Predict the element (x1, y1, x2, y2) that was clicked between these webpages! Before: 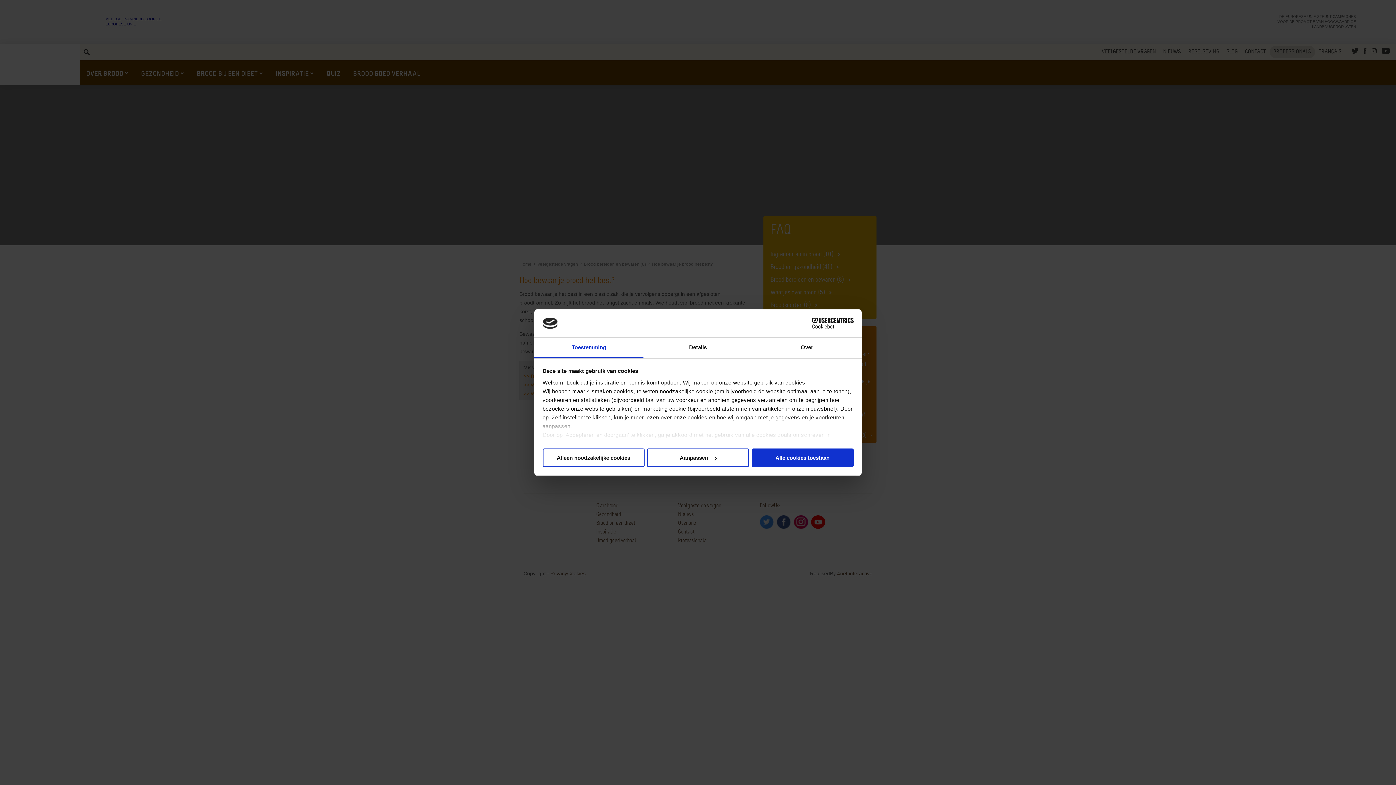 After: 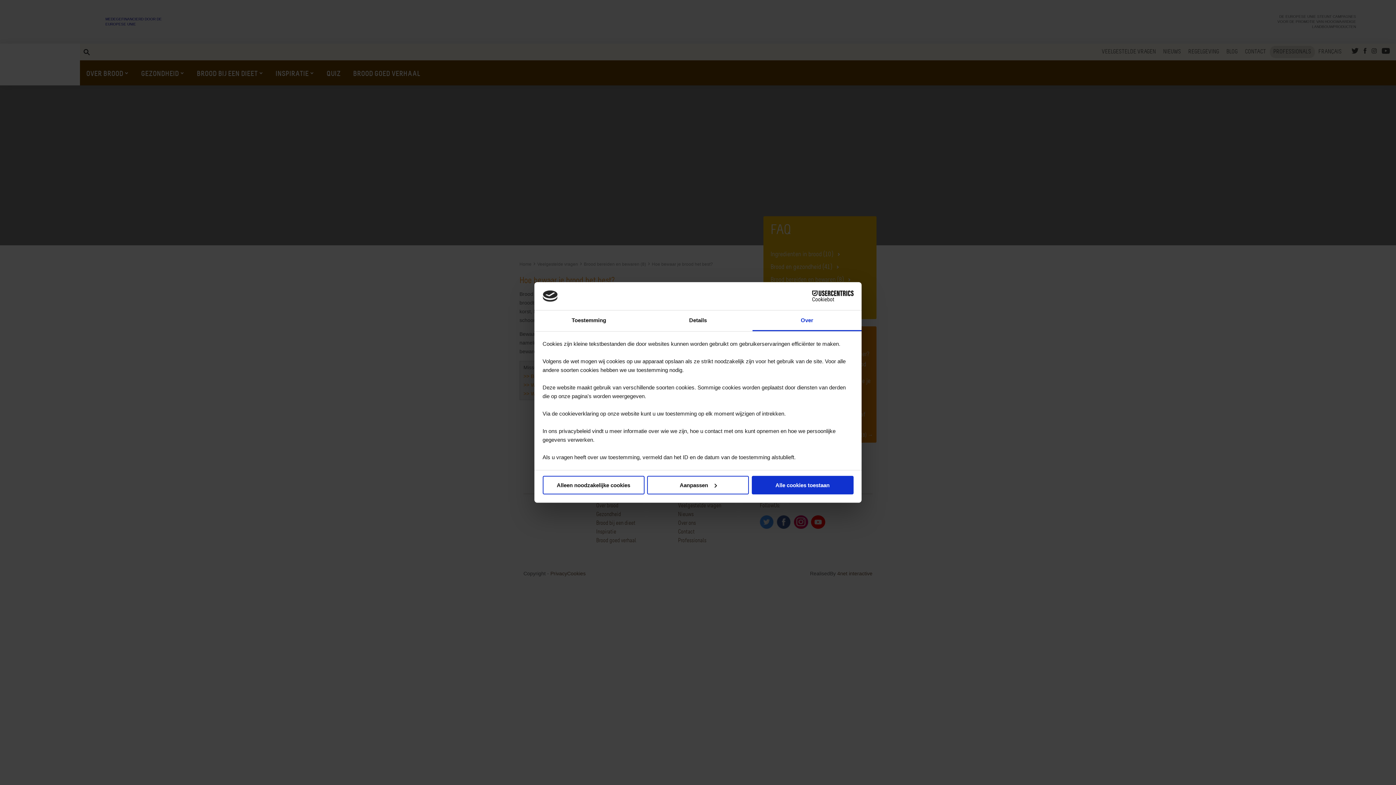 Action: label: Over bbox: (752, 337, 861, 358)